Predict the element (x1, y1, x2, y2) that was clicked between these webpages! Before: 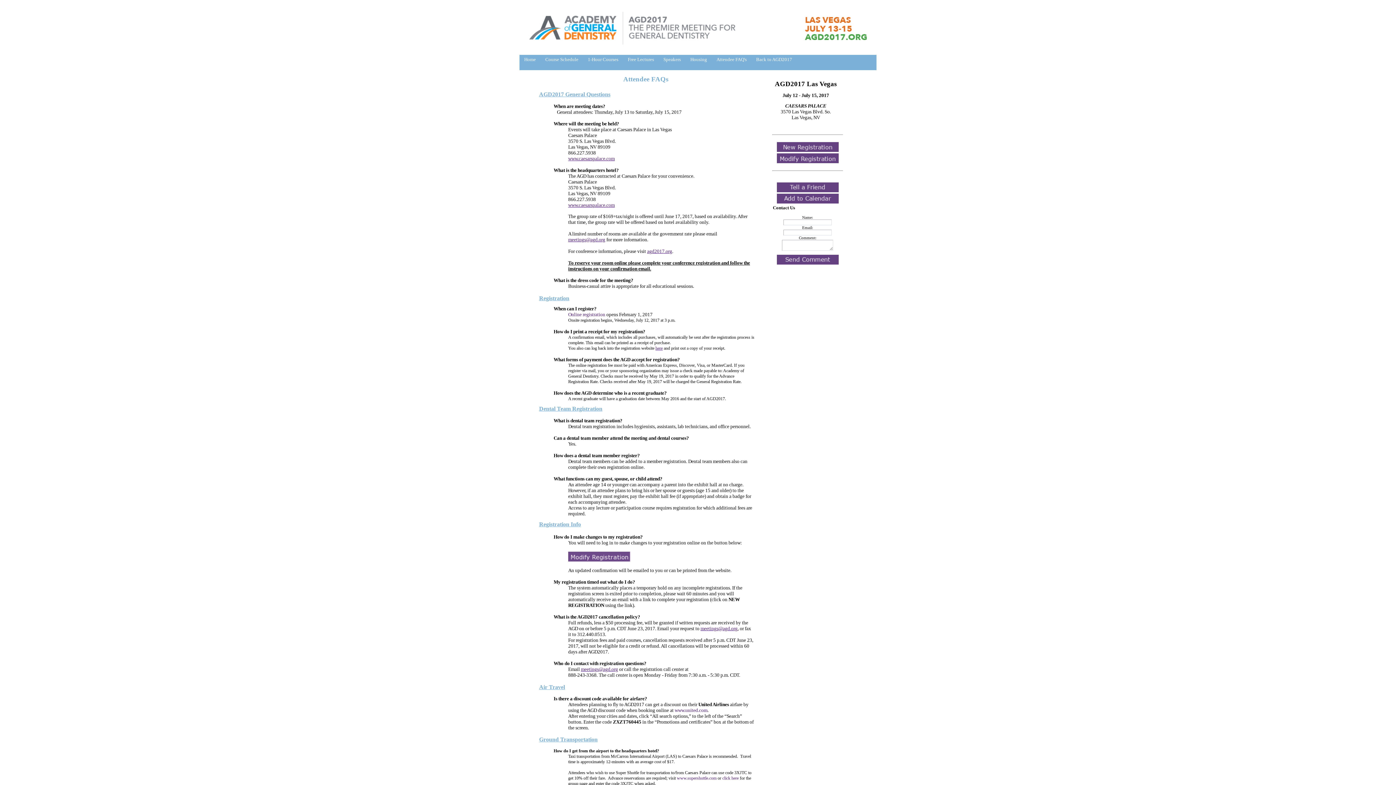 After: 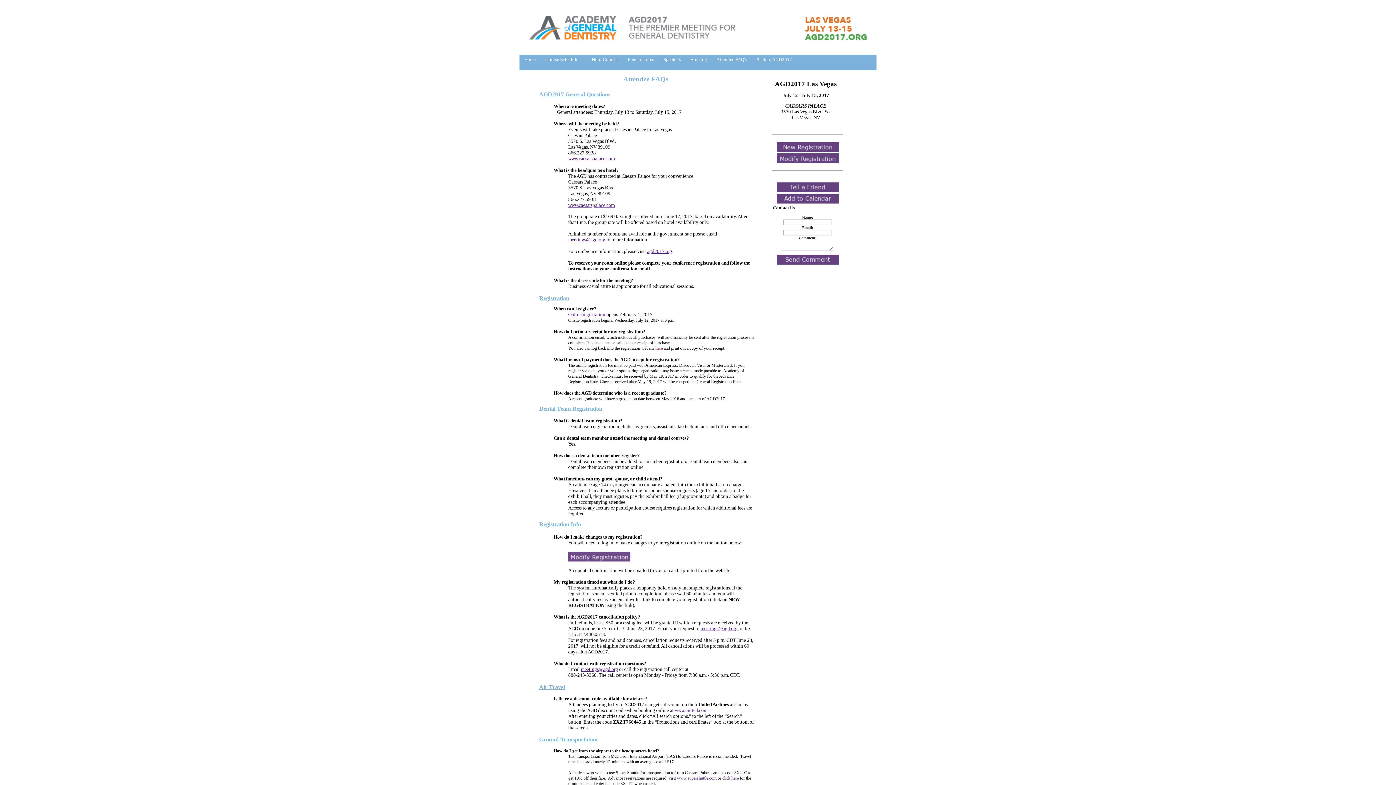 Action: label: here bbox: (655, 345, 662, 350)